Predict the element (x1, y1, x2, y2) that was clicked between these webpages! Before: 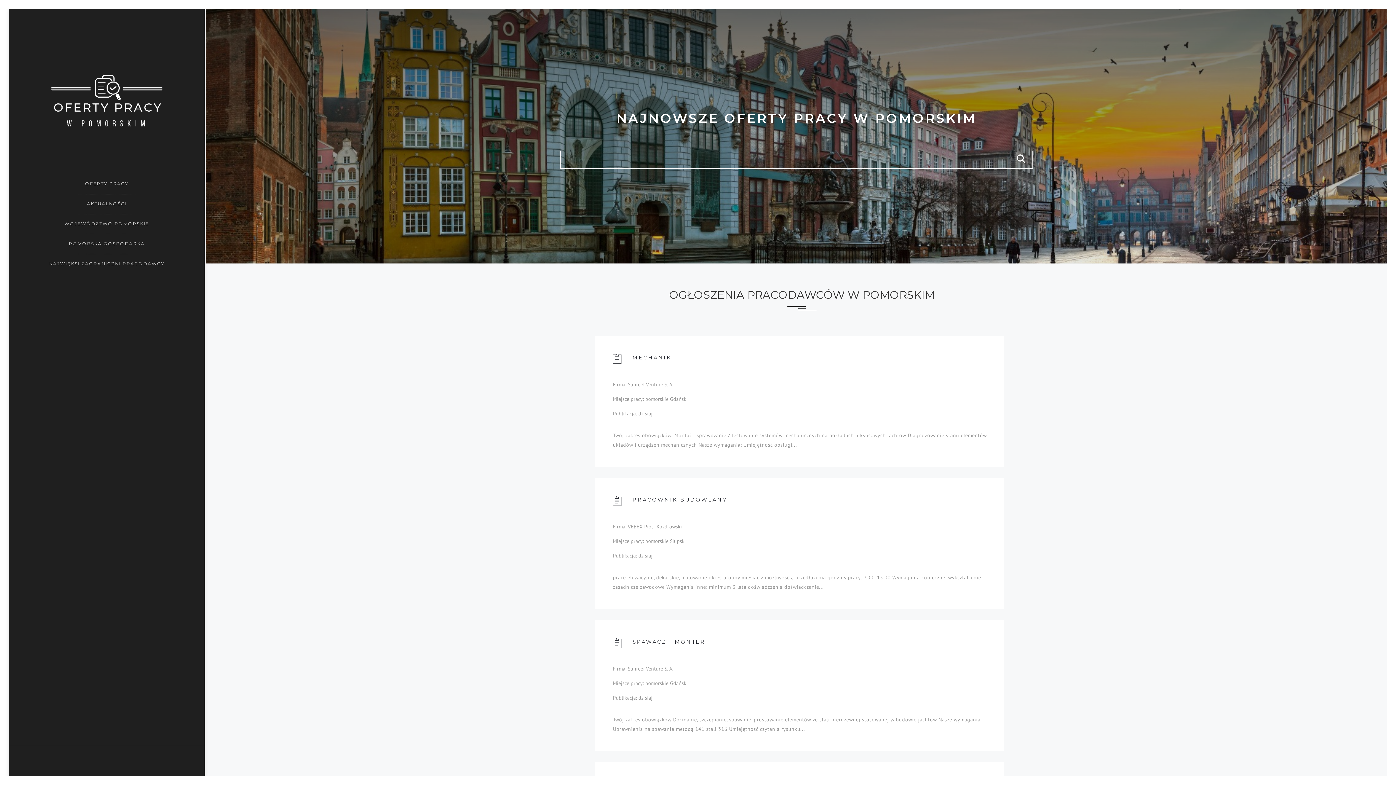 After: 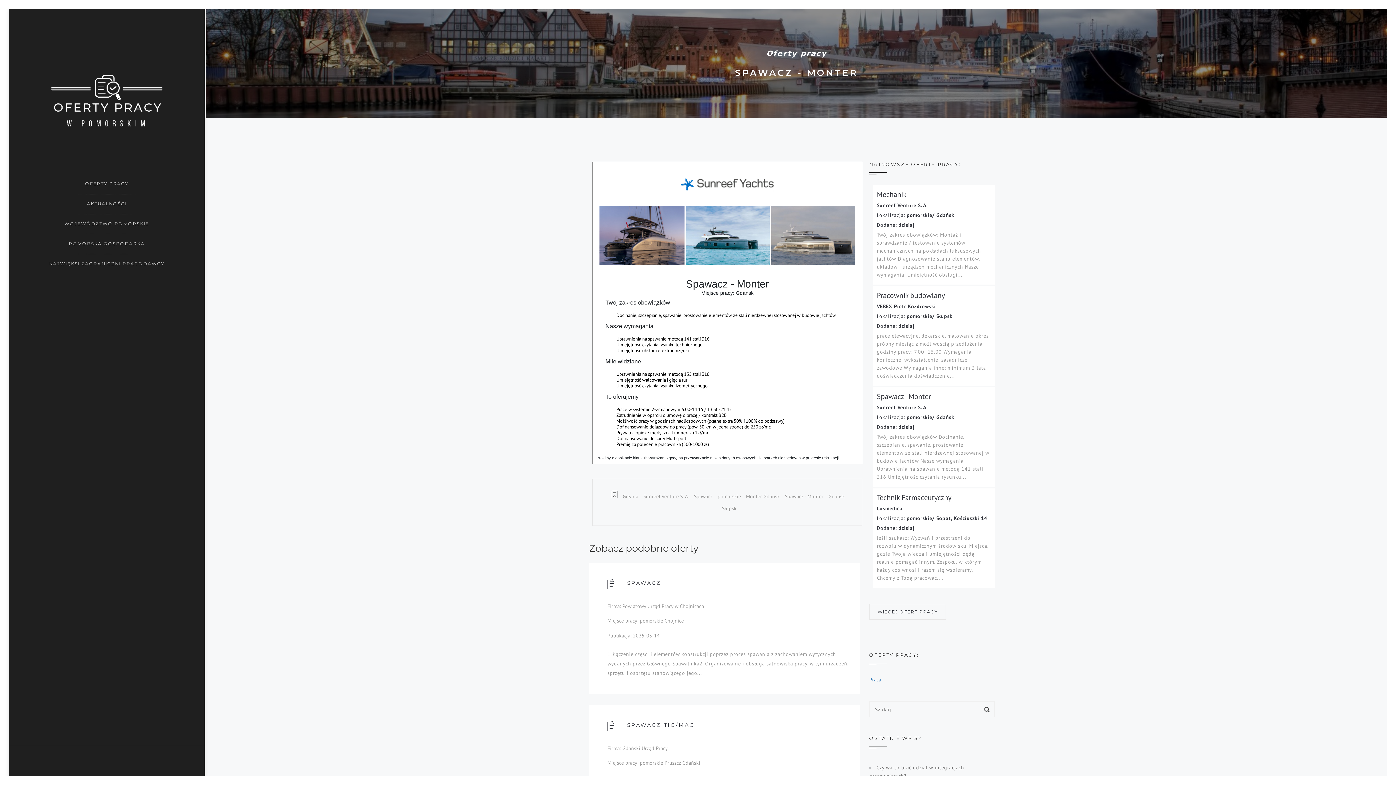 Action: bbox: (594, 620, 1003, 751) label: SPAWACZ - MONTER
Firma: Sunreef Venture S. A.
Miejsce pracy: pomorskie Gdańsk
Publikacja: dzisiaj

Twój zakres obowiązków Docinanie, szczepianie, spawanie, prostowanie elementów ze stali nierdzewnej stosowanej w budowie jachtów Nasze wymagania Uprawnienia na spawanie metodą 141 stali 316 Umiejętność czytania rysunku...